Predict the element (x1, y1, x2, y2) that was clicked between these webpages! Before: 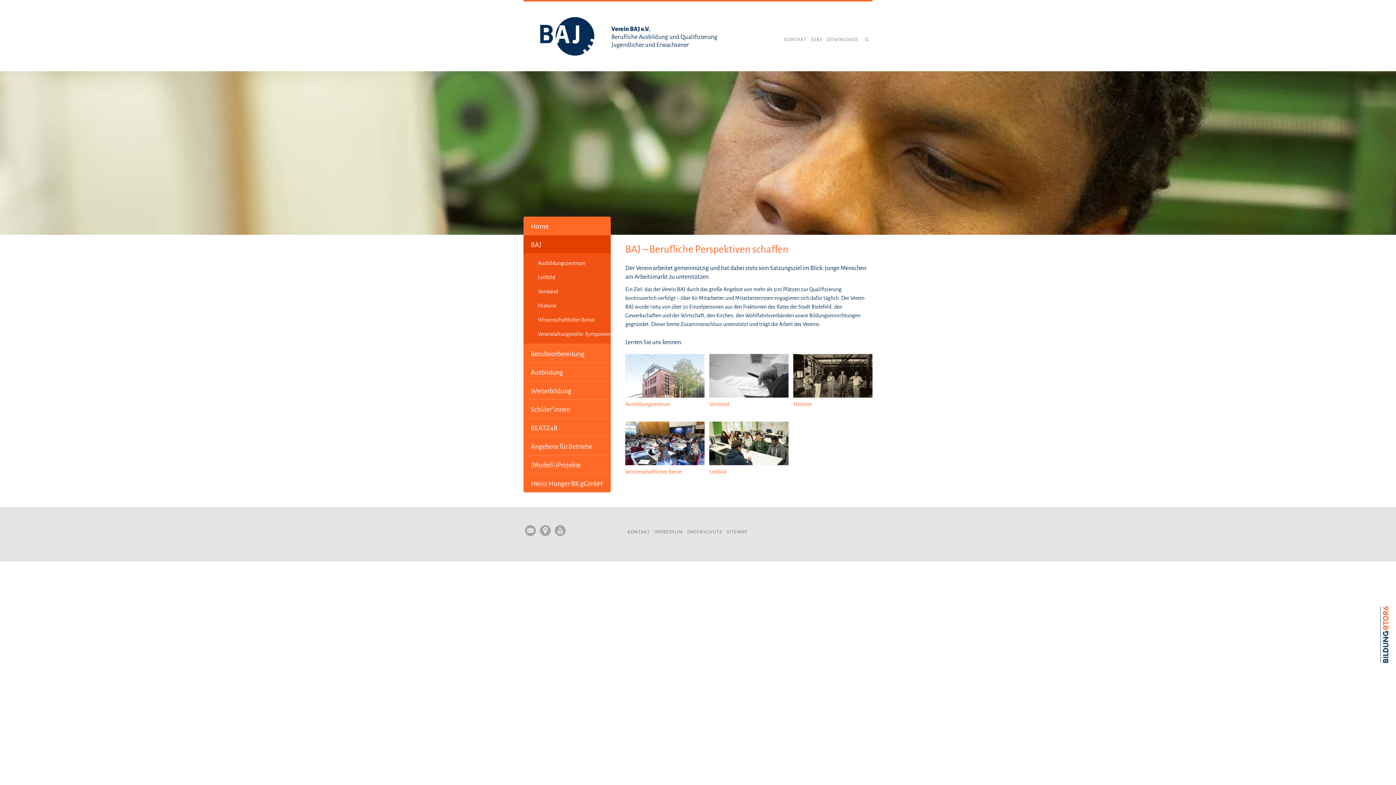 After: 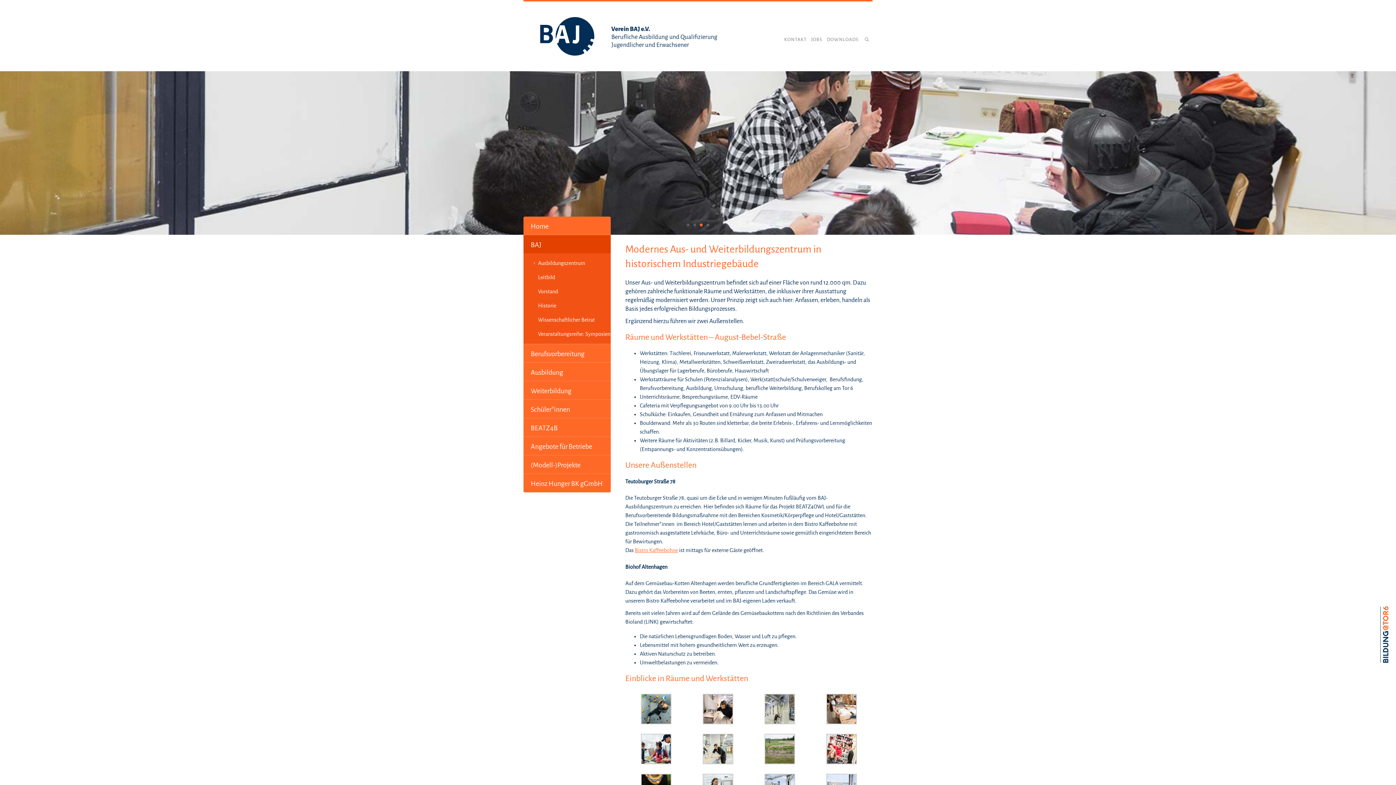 Action: bbox: (625, 397, 704, 421) label: Ausbildungzentrum